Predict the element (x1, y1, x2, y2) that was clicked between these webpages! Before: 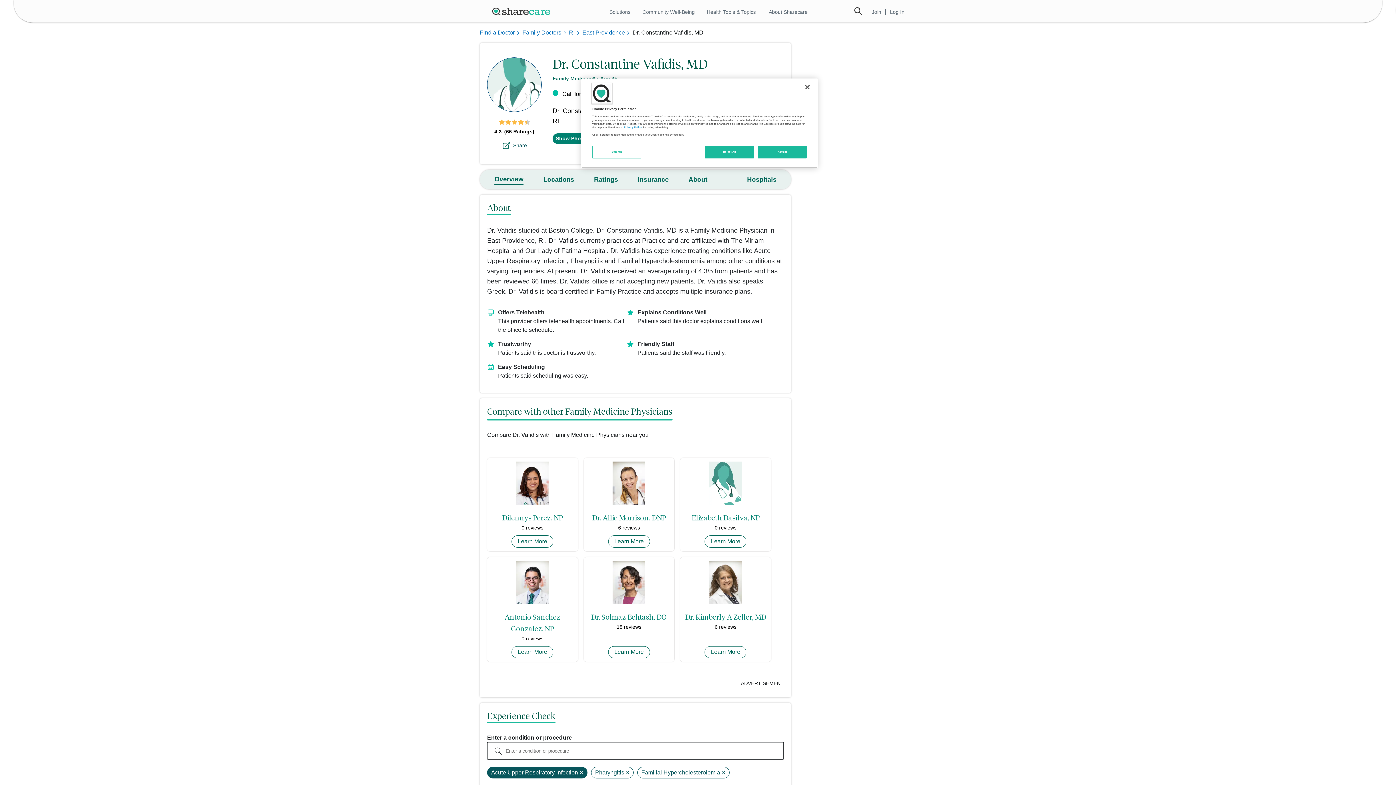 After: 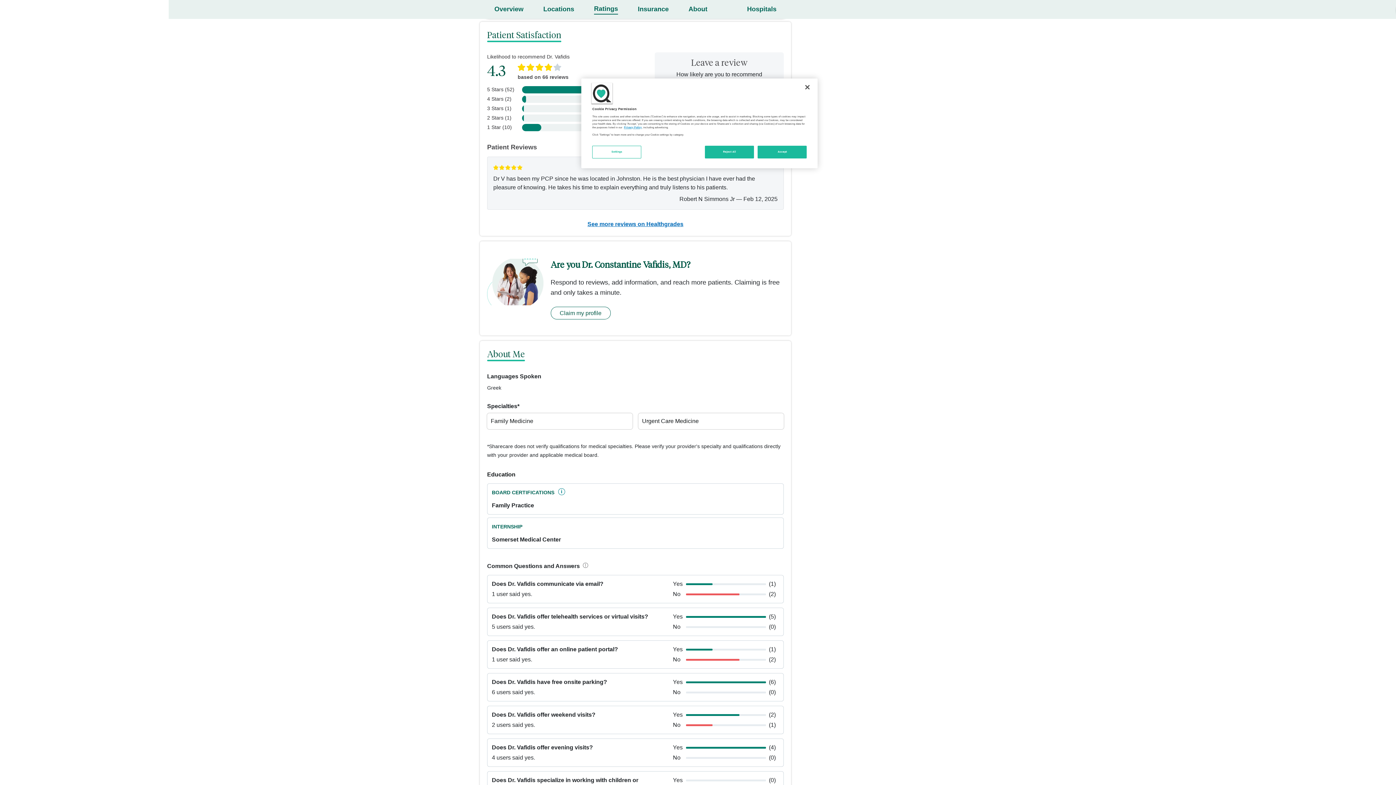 Action: label: 4.3 (66 Ratings) bbox: (487, 117, 541, 135)